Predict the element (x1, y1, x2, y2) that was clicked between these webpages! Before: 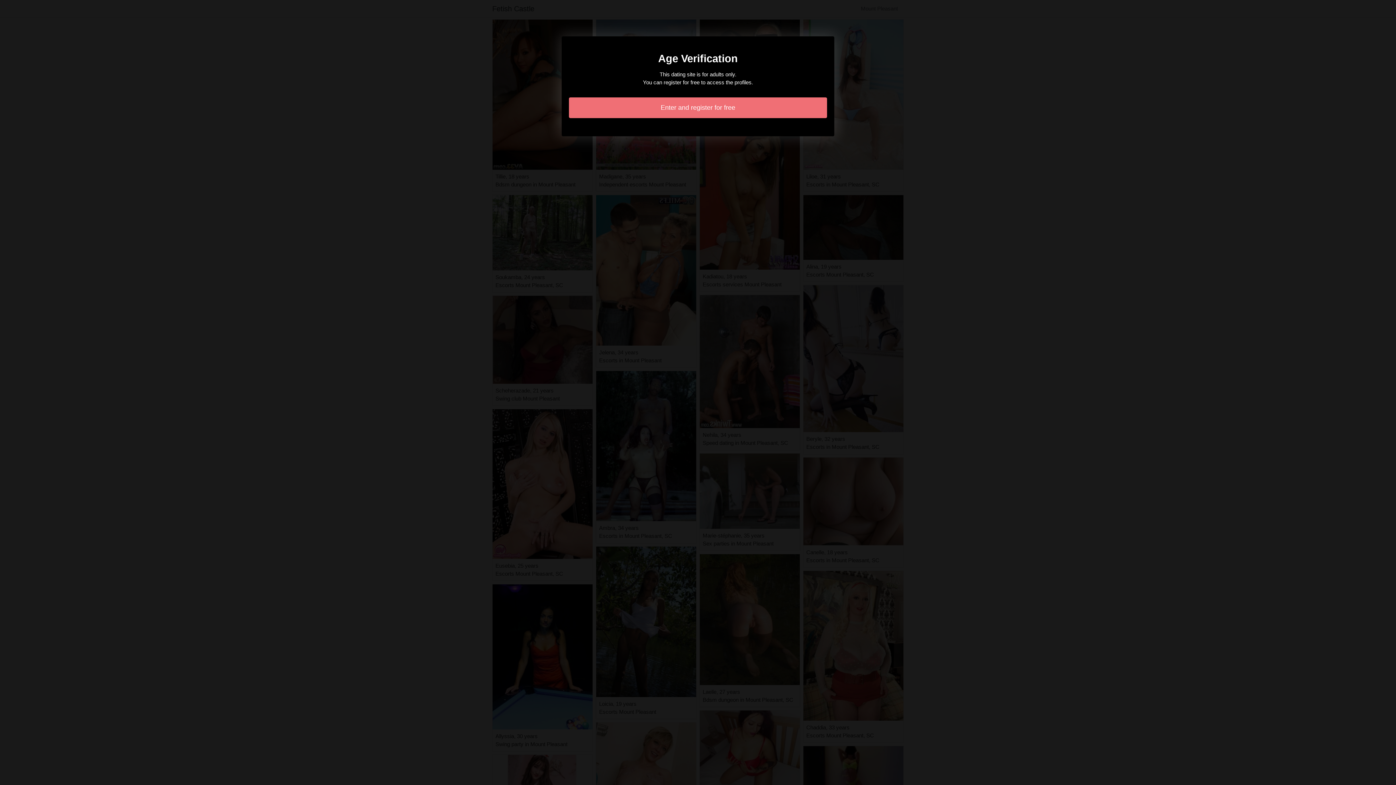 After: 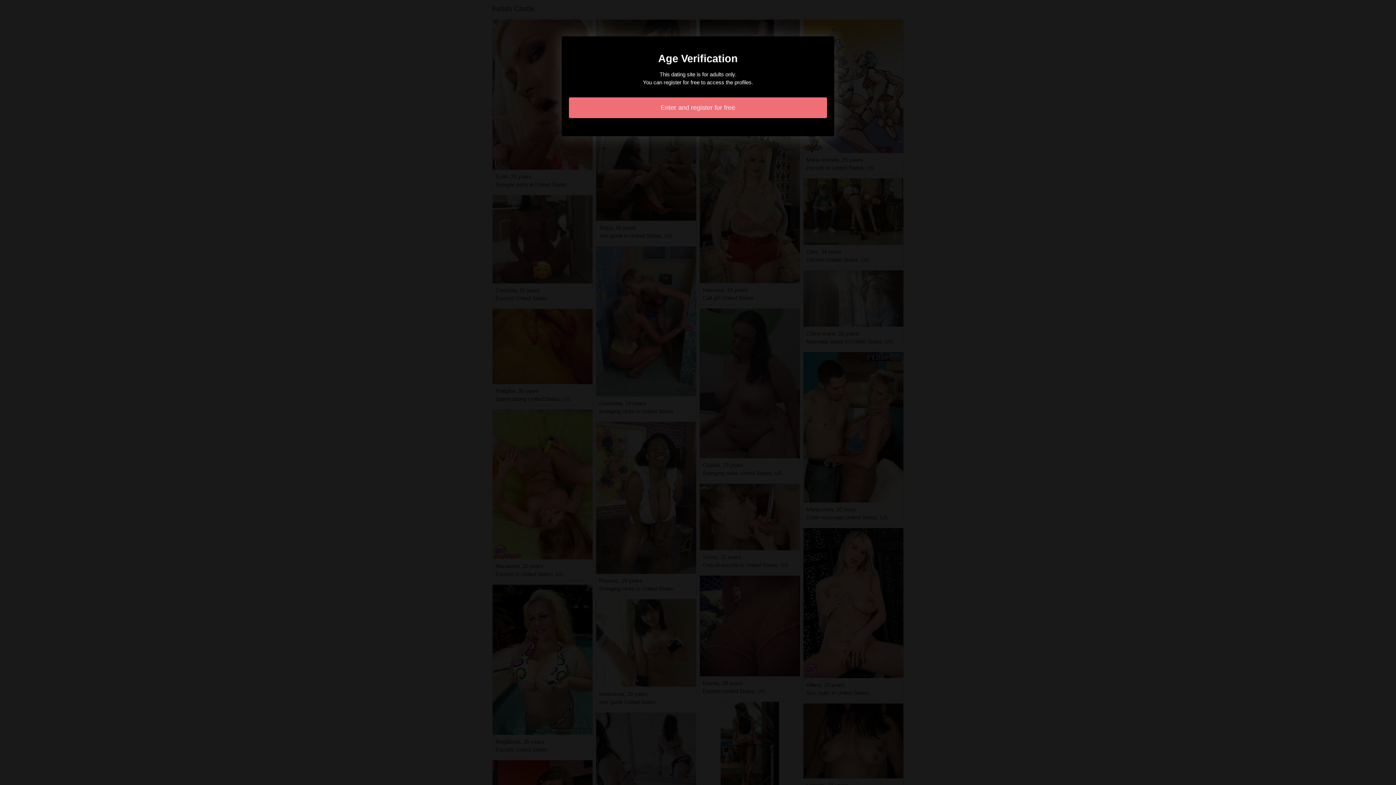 Action: label: Enter and register for free bbox: (569, 97, 827, 118)